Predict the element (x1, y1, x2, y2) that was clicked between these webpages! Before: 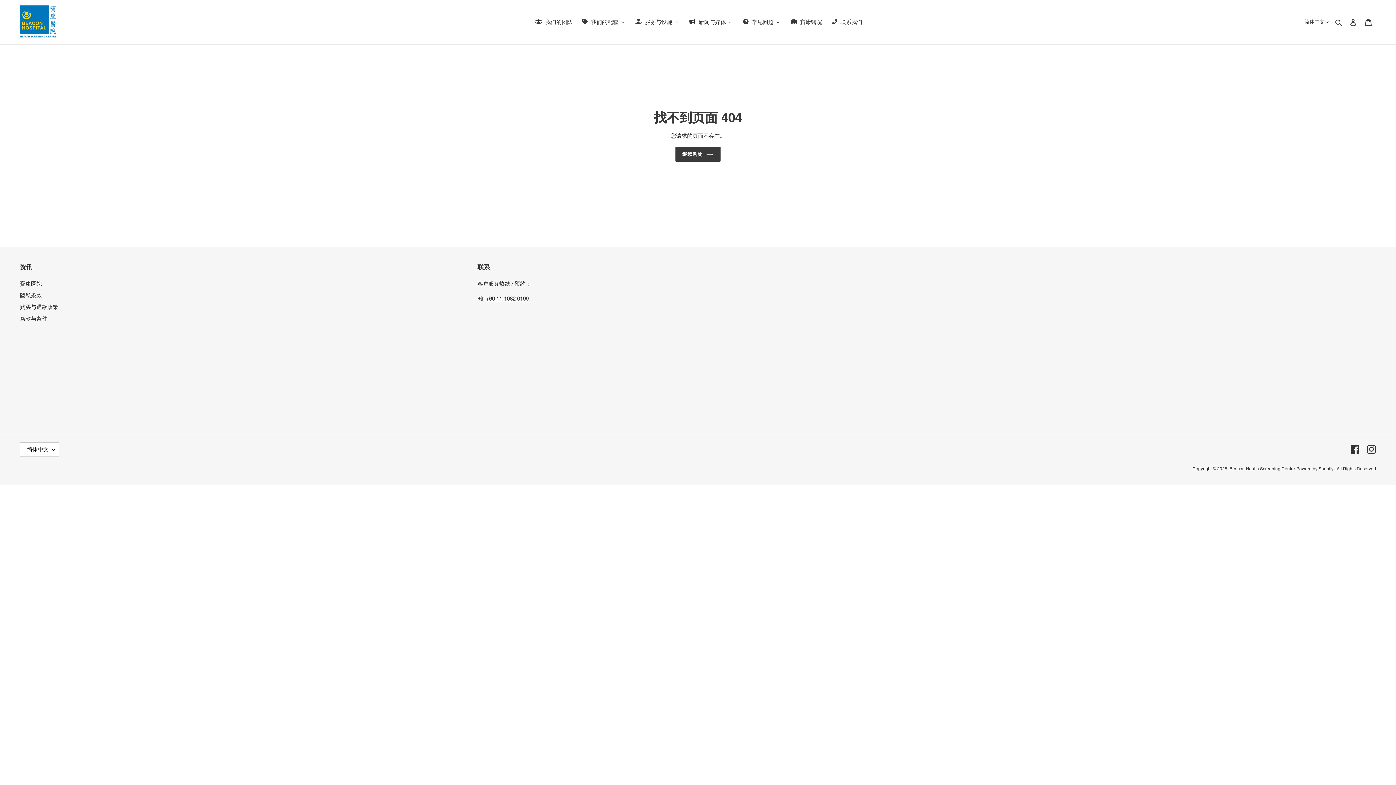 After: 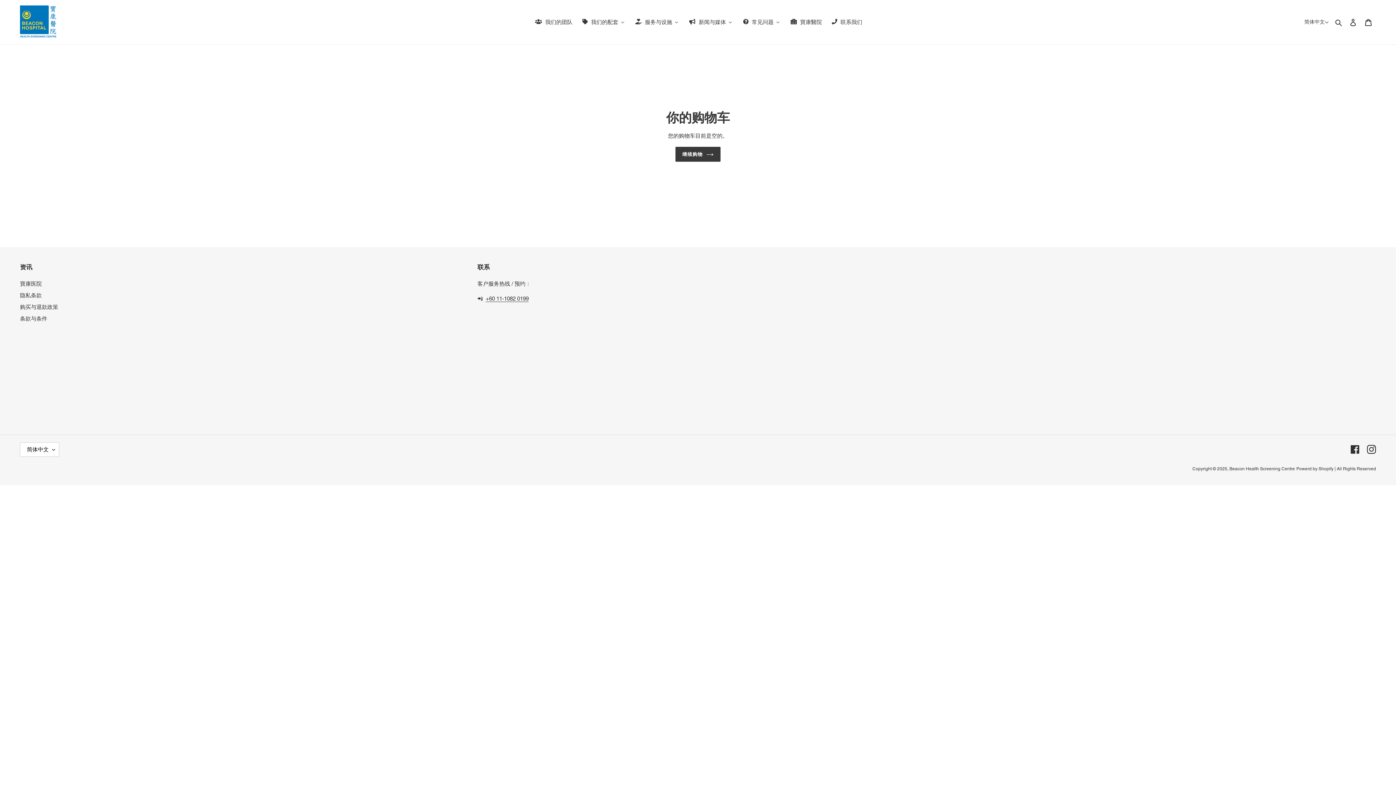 Action: bbox: (1361, 14, 1376, 29) label: 购物车